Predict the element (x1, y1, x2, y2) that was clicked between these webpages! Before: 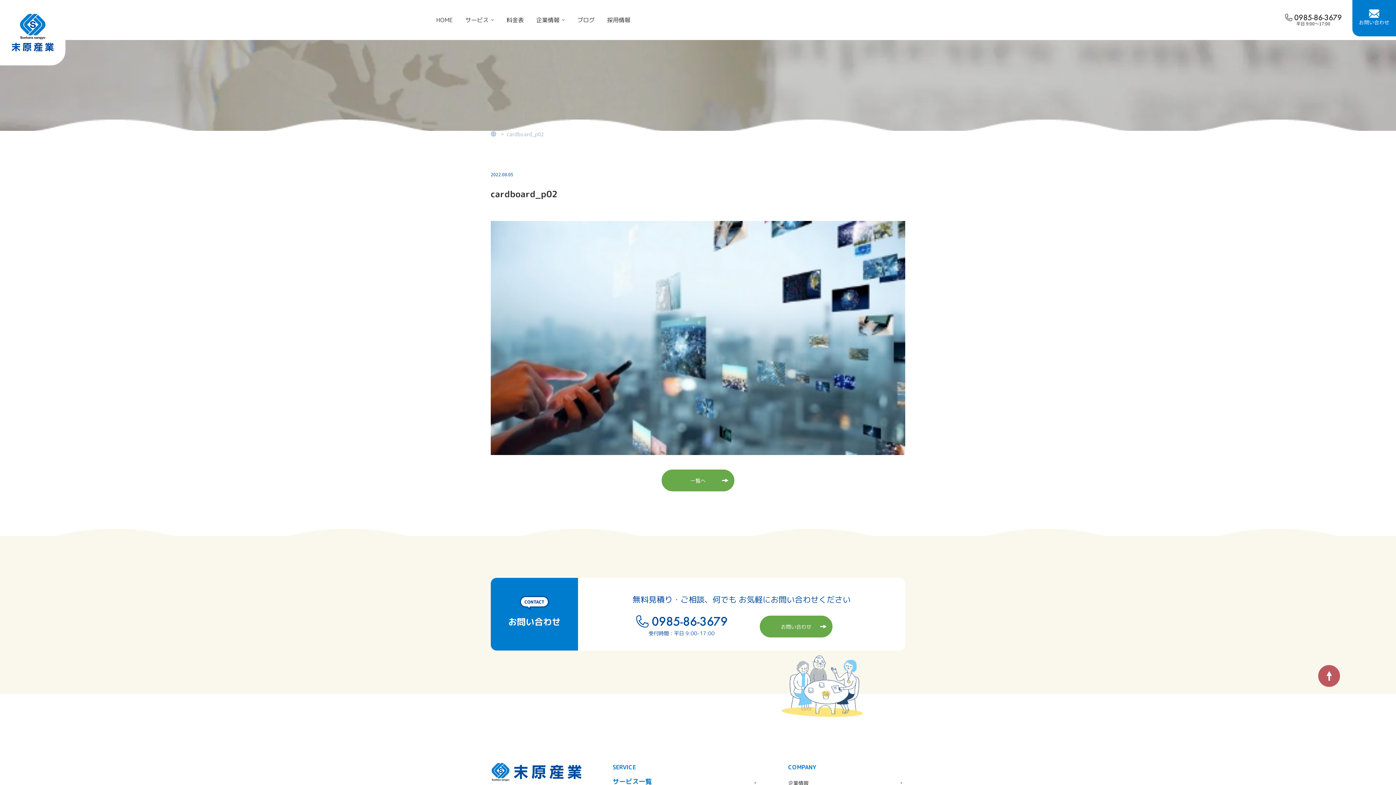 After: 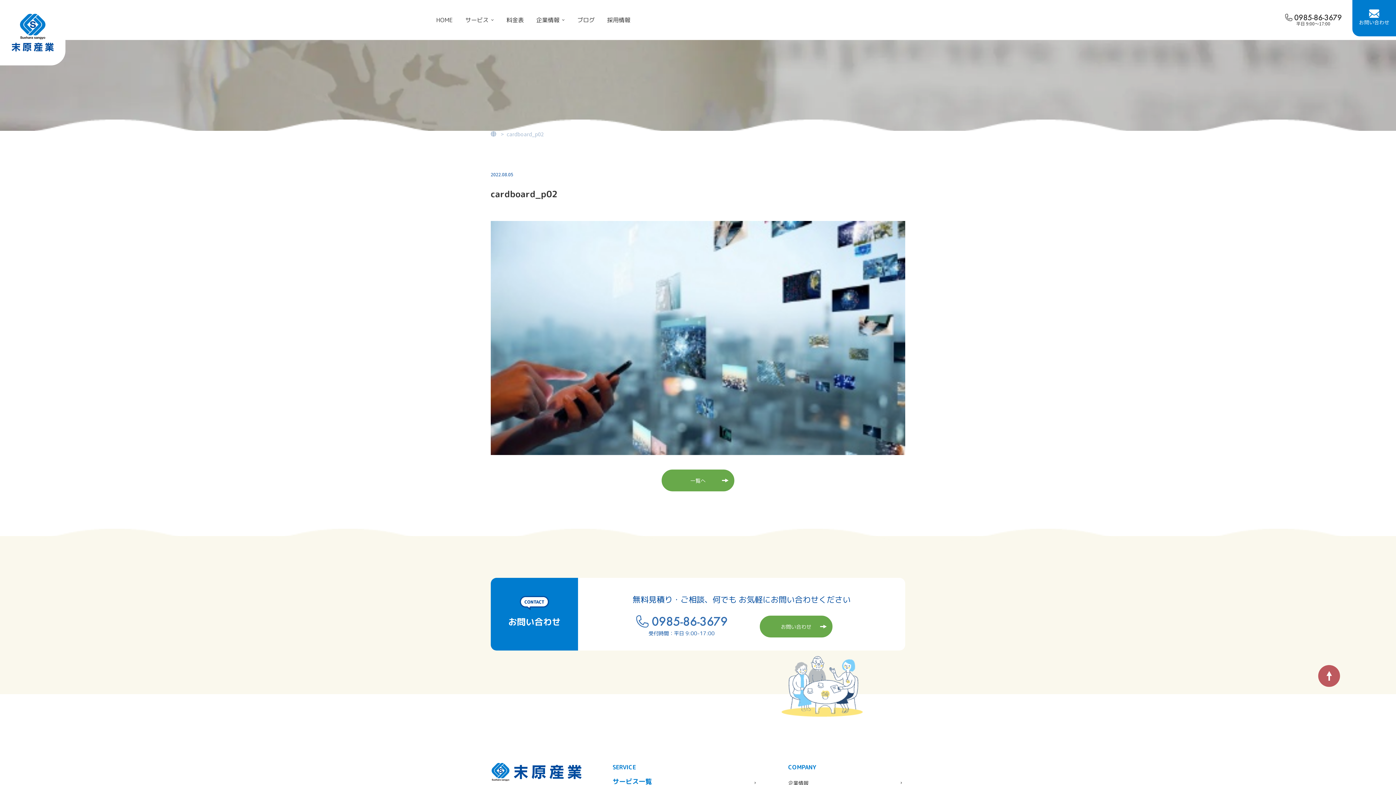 Action: bbox: (636, 615, 727, 638) label: 
受付時間：平日 9:00-17:00